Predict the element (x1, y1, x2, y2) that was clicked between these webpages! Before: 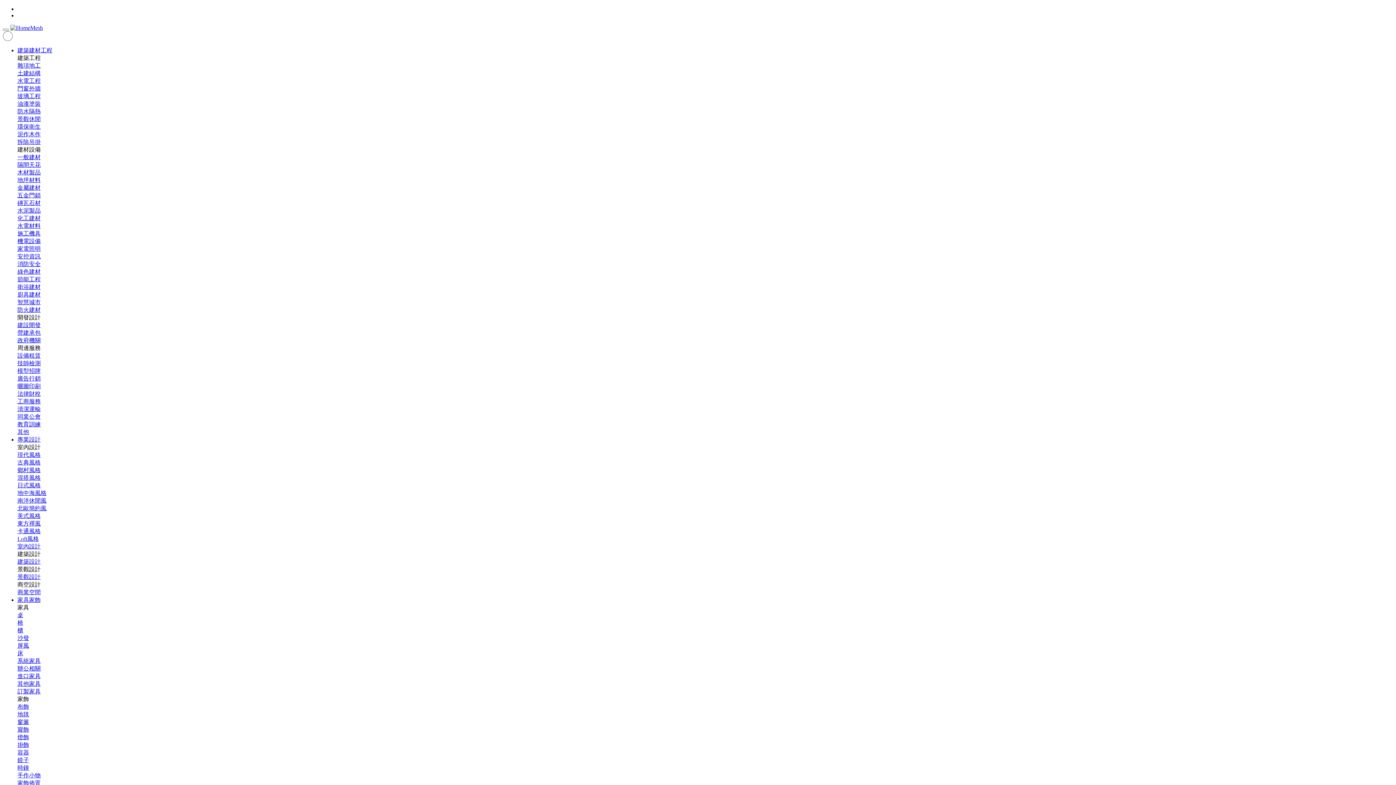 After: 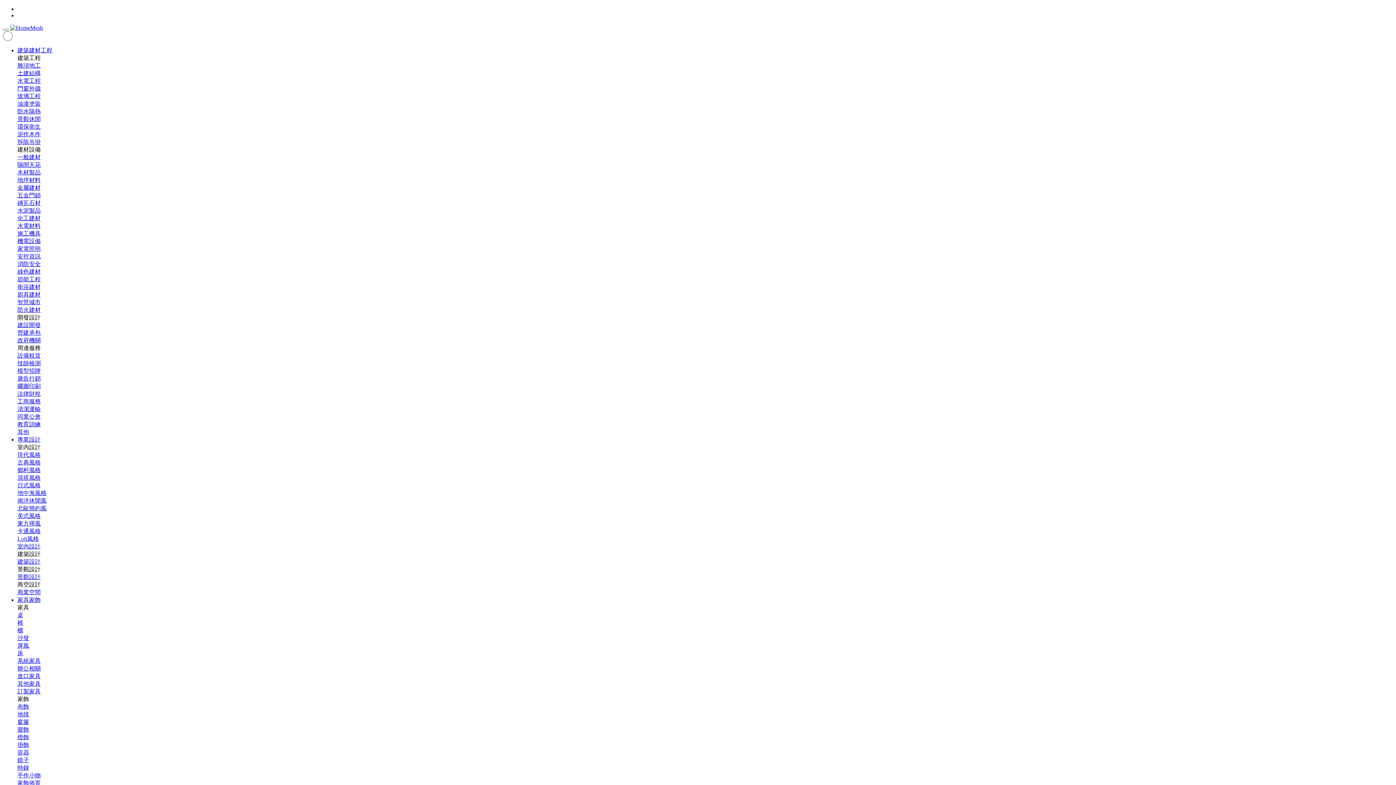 Action: bbox: (17, 429, 29, 435) label: 其他